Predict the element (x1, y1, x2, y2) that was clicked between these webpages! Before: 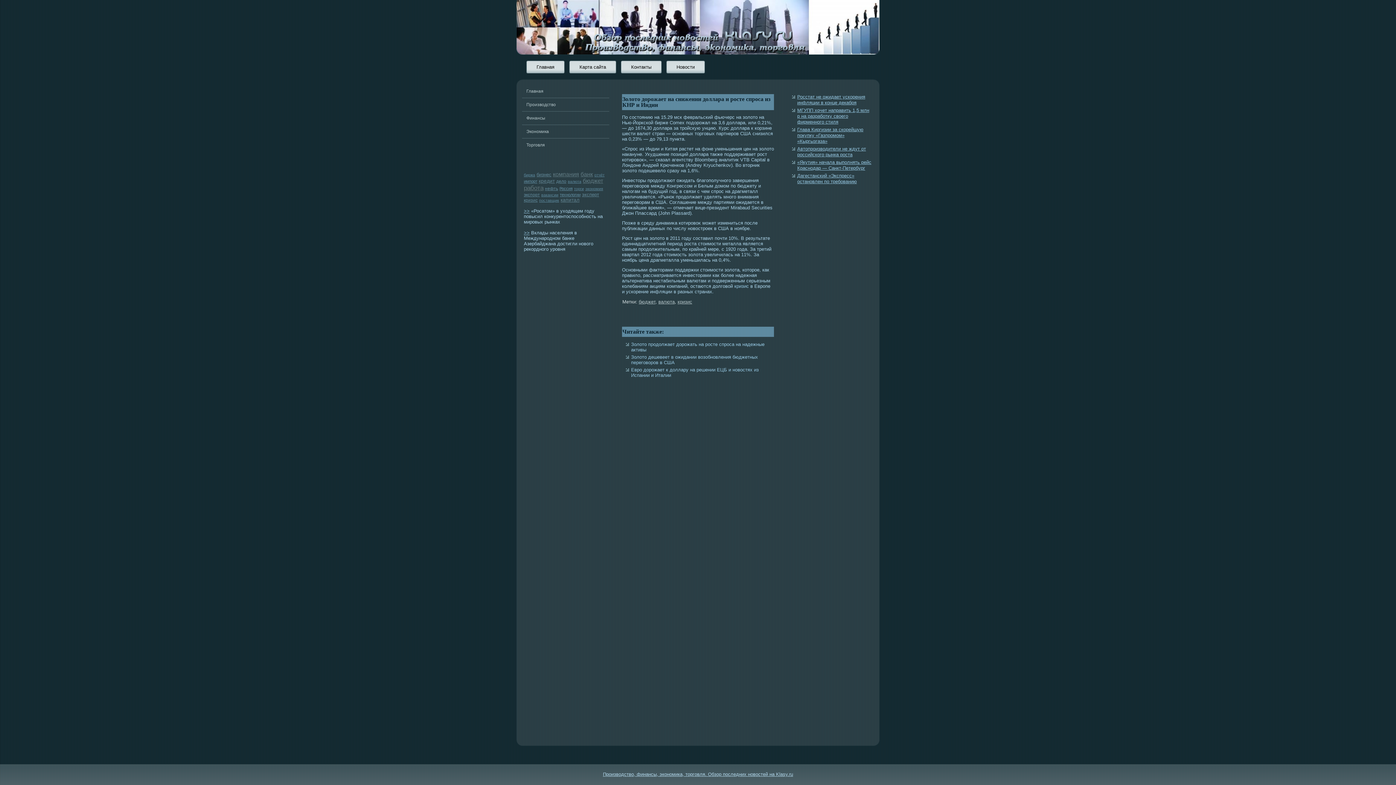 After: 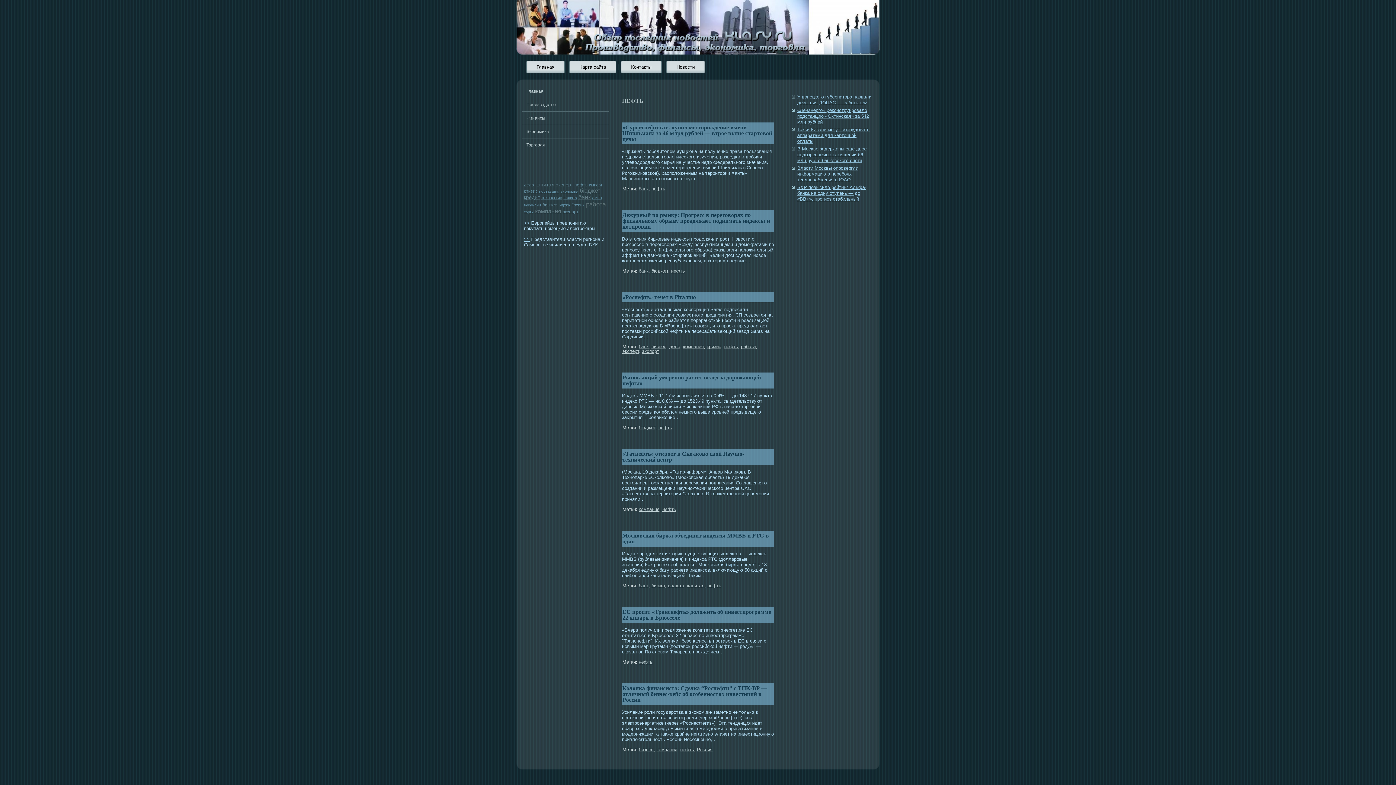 Action: label: нефть bbox: (545, 186, 558, 191)